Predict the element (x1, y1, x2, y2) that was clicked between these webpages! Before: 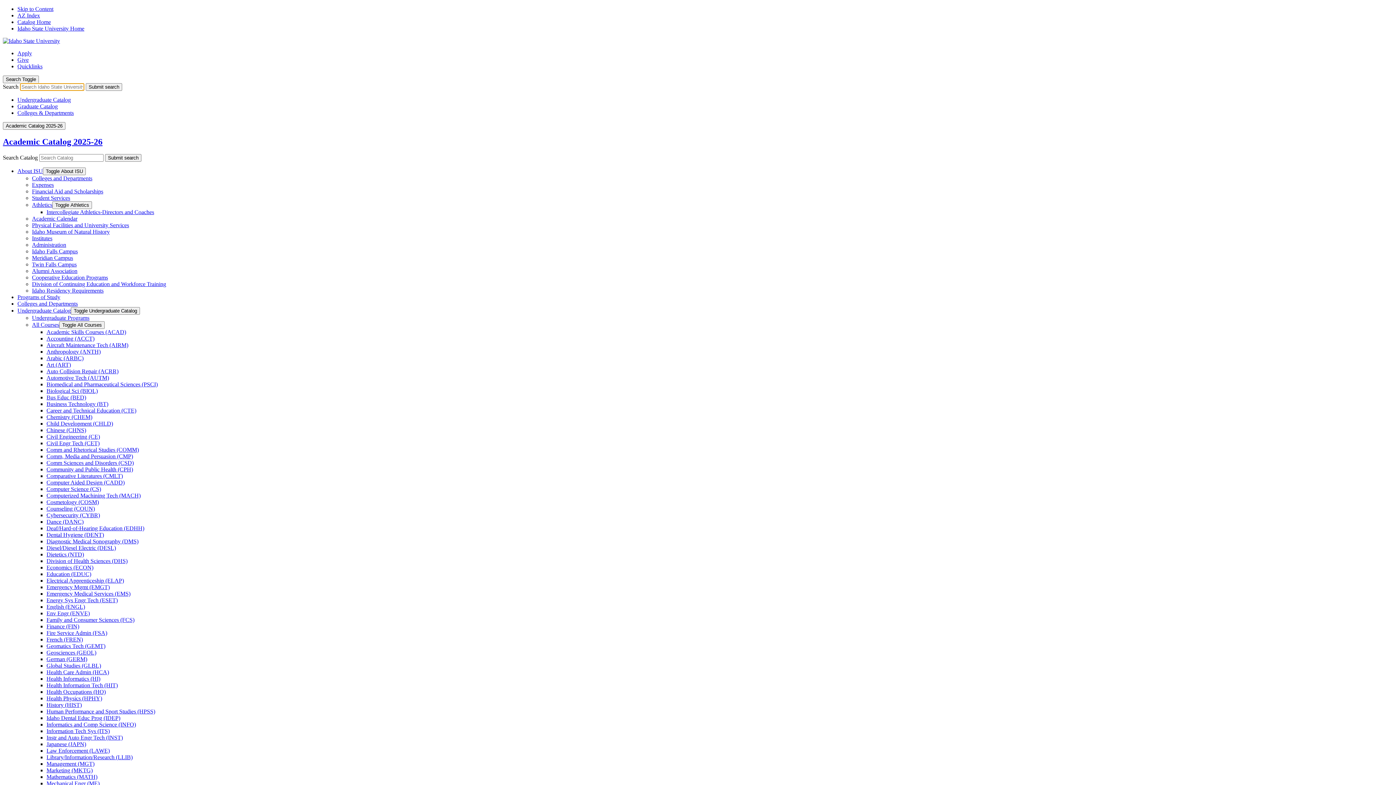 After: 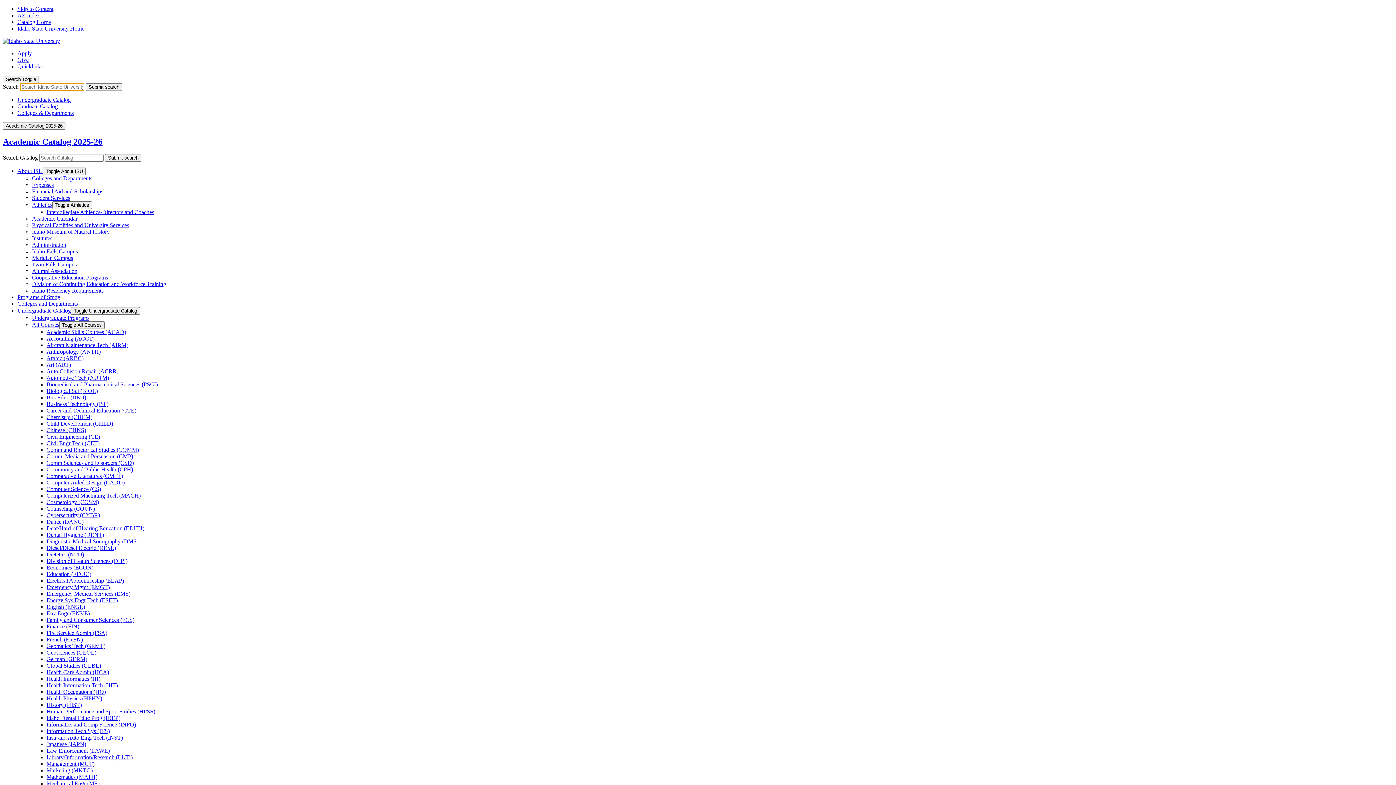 Action: label: Dietetics (NTD) bbox: (46, 551, 84, 557)